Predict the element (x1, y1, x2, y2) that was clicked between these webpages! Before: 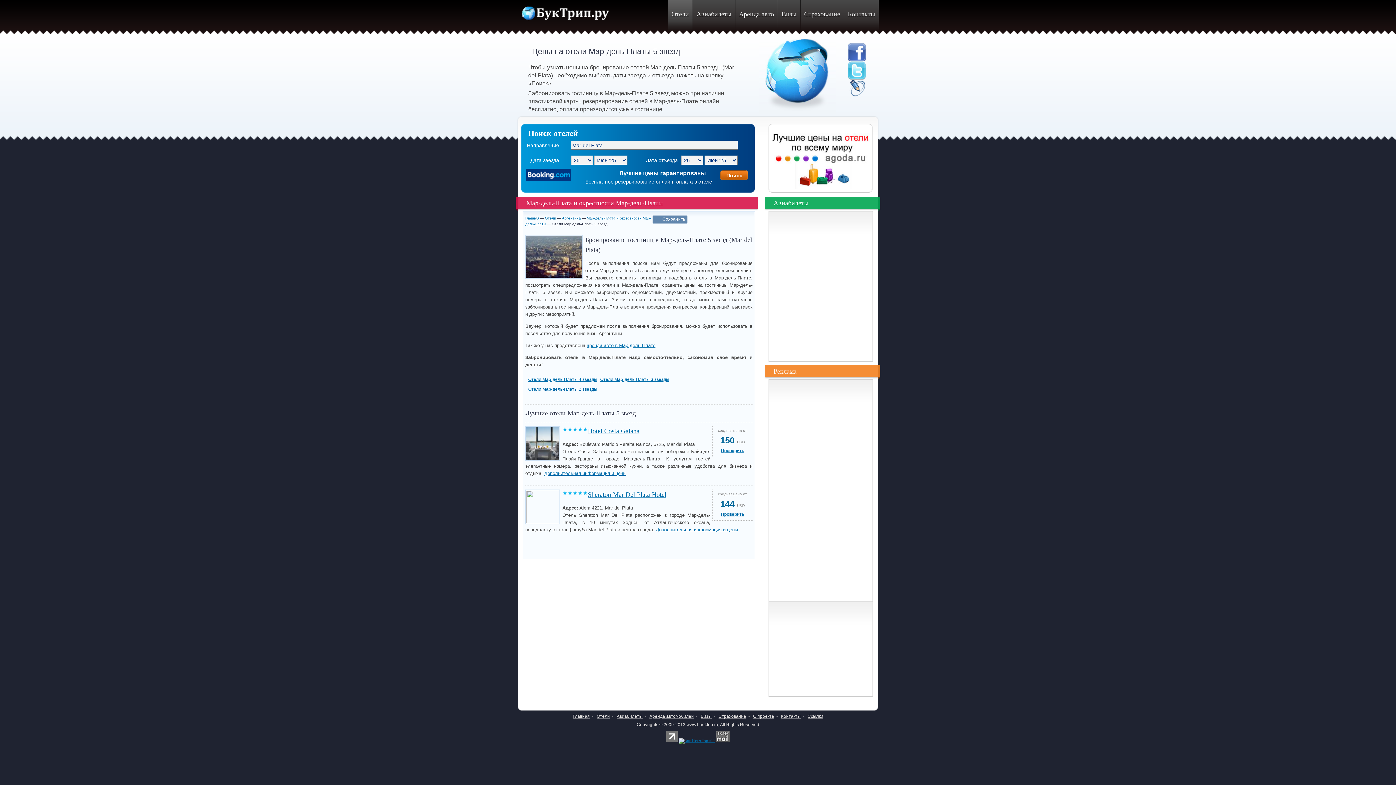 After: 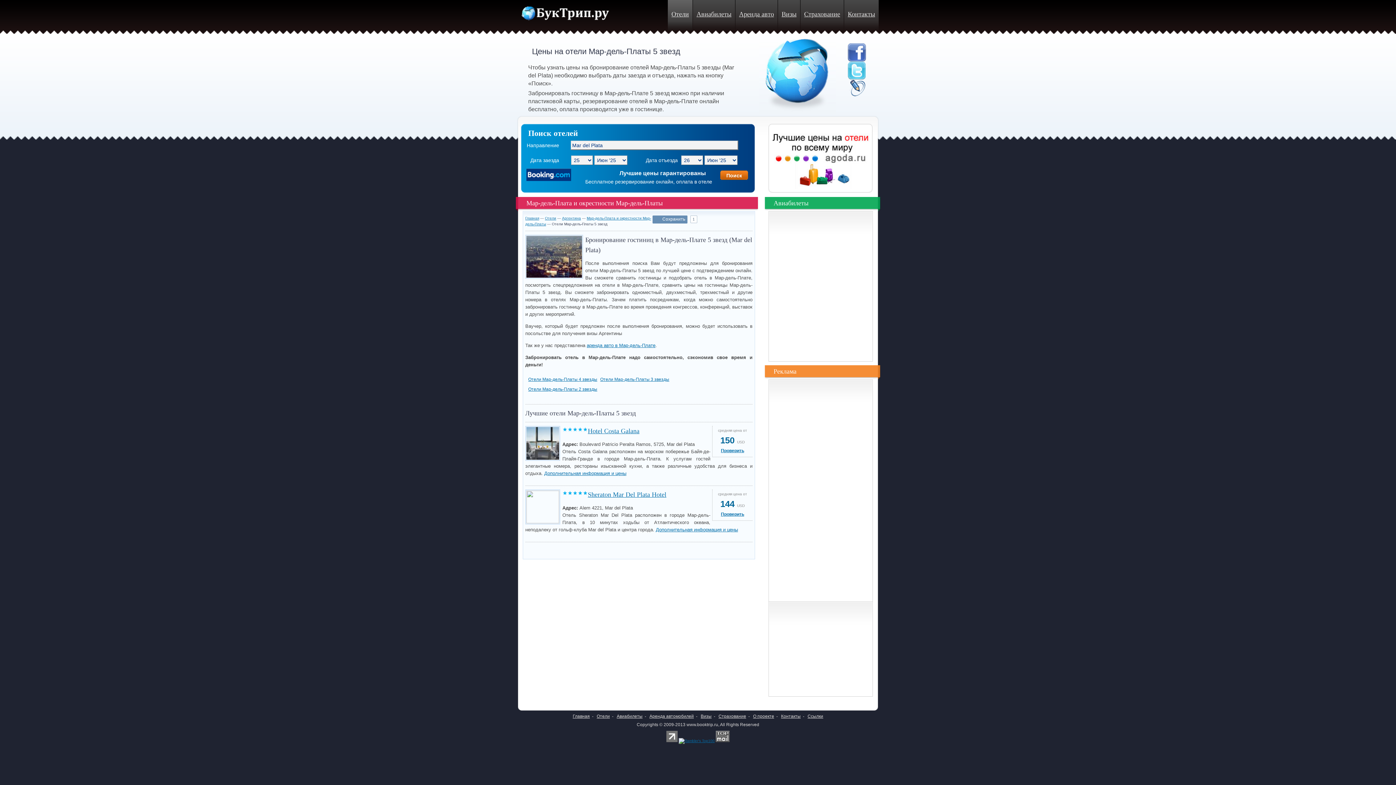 Action: label: Сохранить bbox: (662, 215, 687, 223)